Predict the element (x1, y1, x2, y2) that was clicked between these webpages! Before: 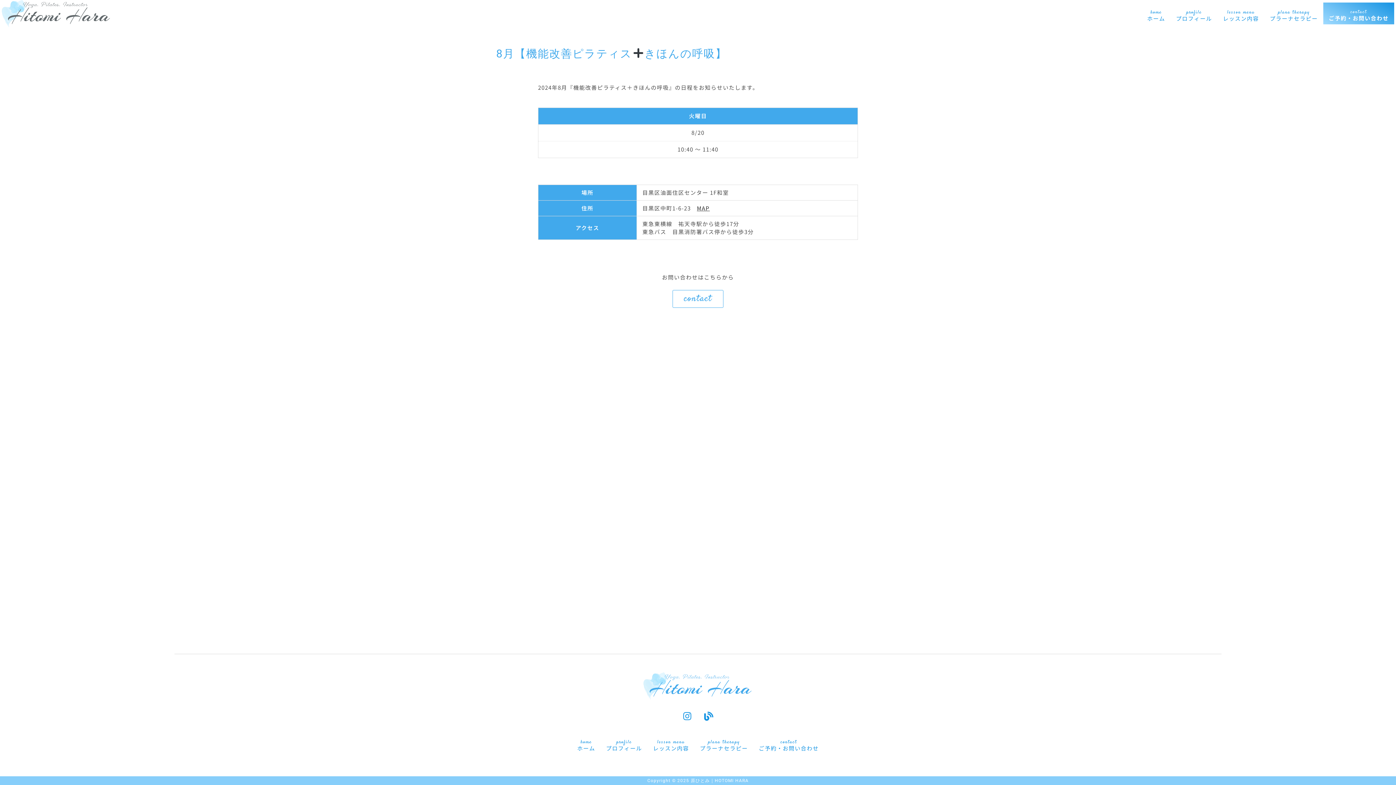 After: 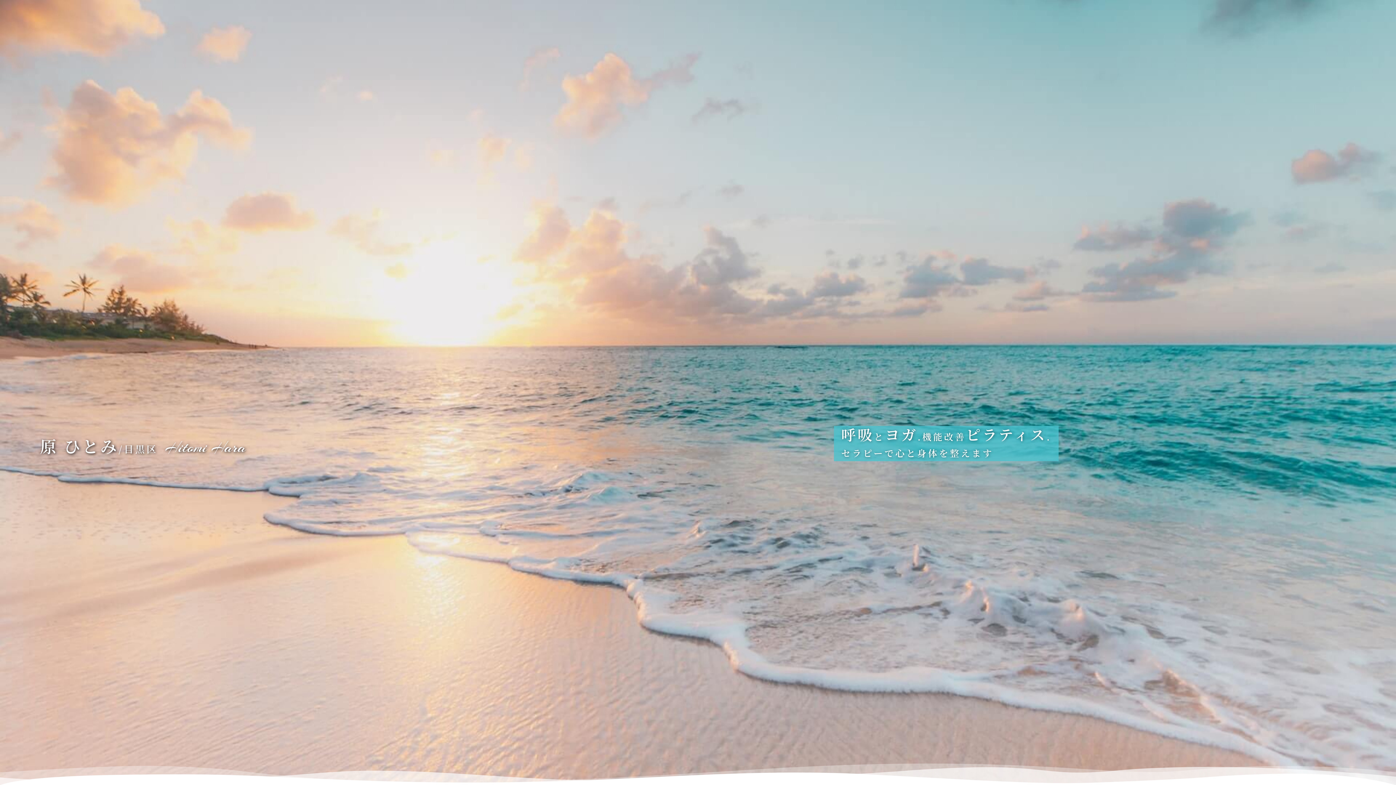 Action: bbox: (571, 732, 600, 754) label: home
ホーム